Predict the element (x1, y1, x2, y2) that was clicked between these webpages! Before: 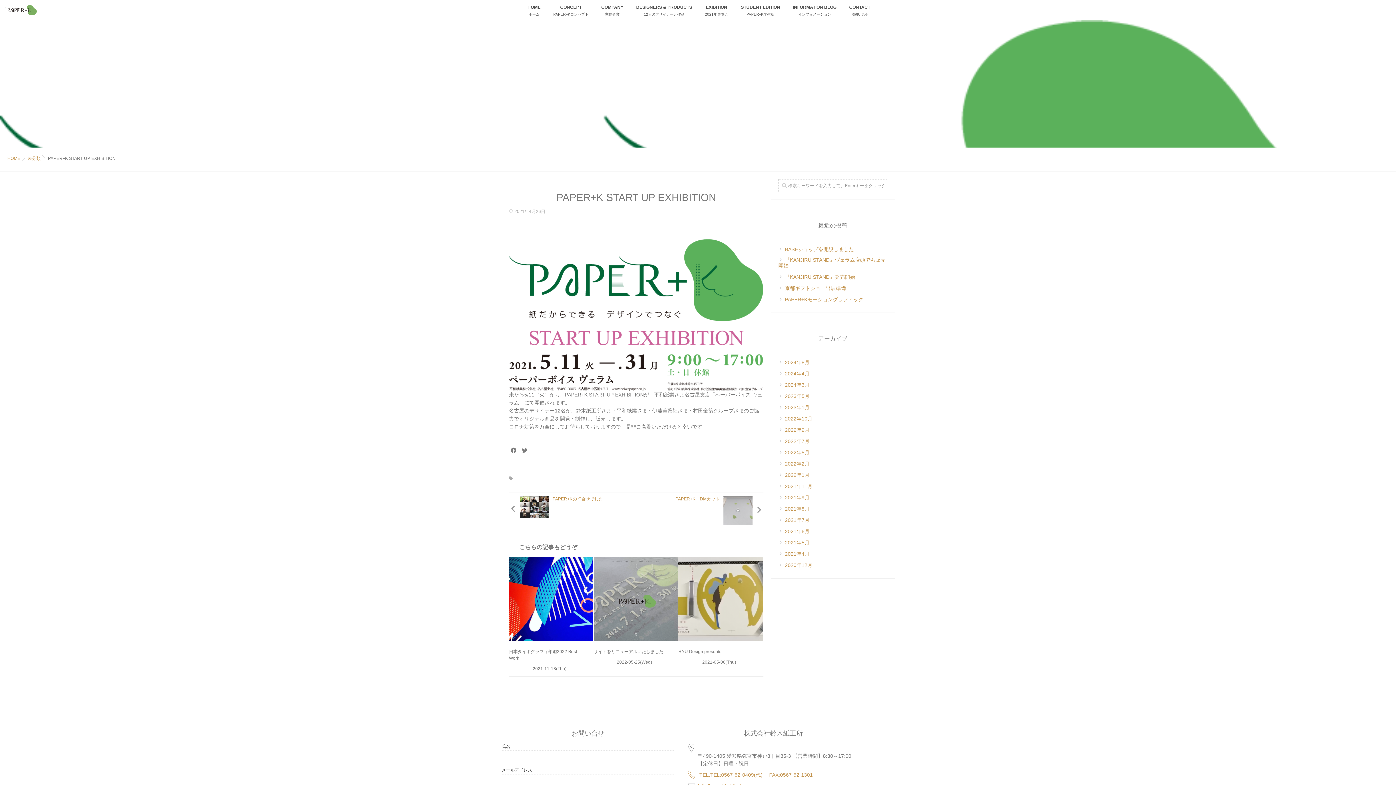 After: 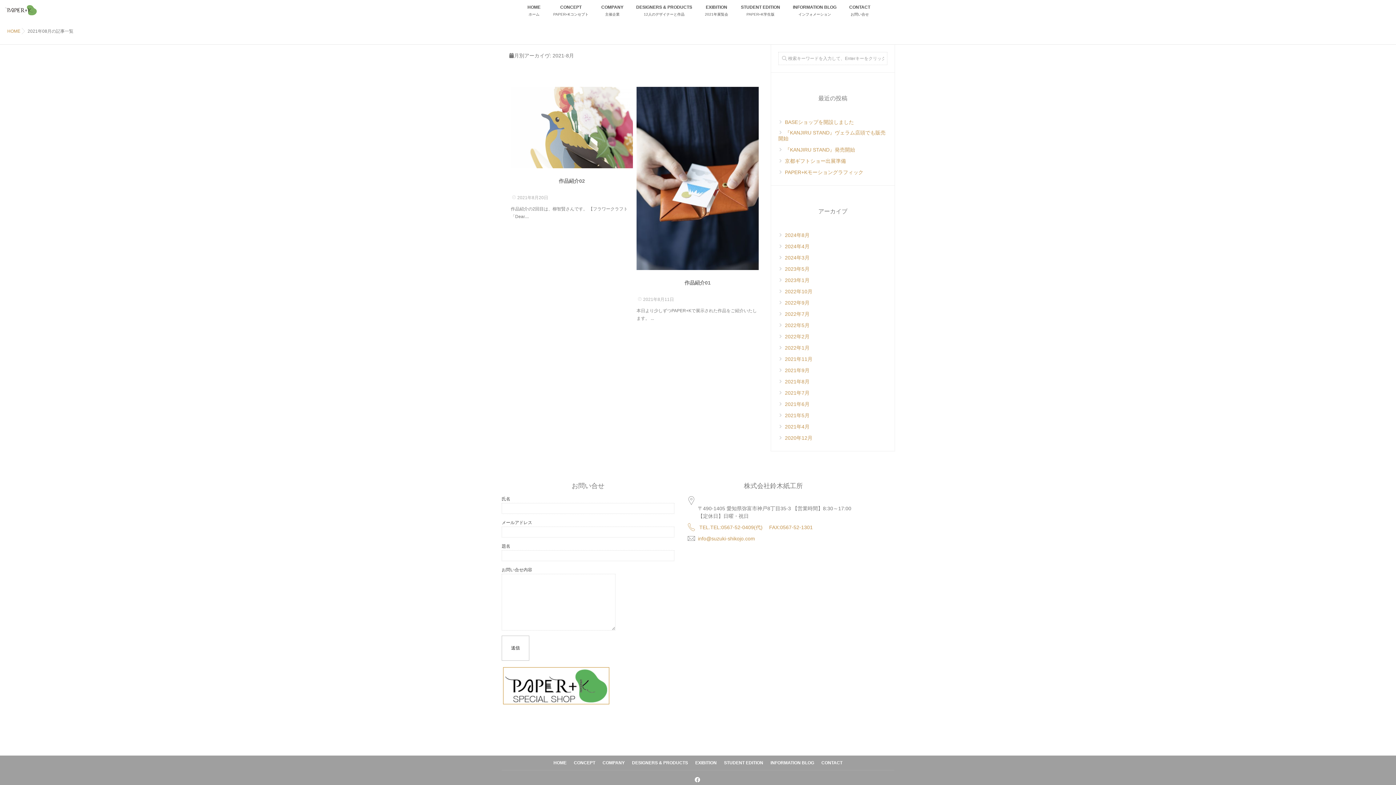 Action: label: 2021年8月 bbox: (778, 506, 809, 512)